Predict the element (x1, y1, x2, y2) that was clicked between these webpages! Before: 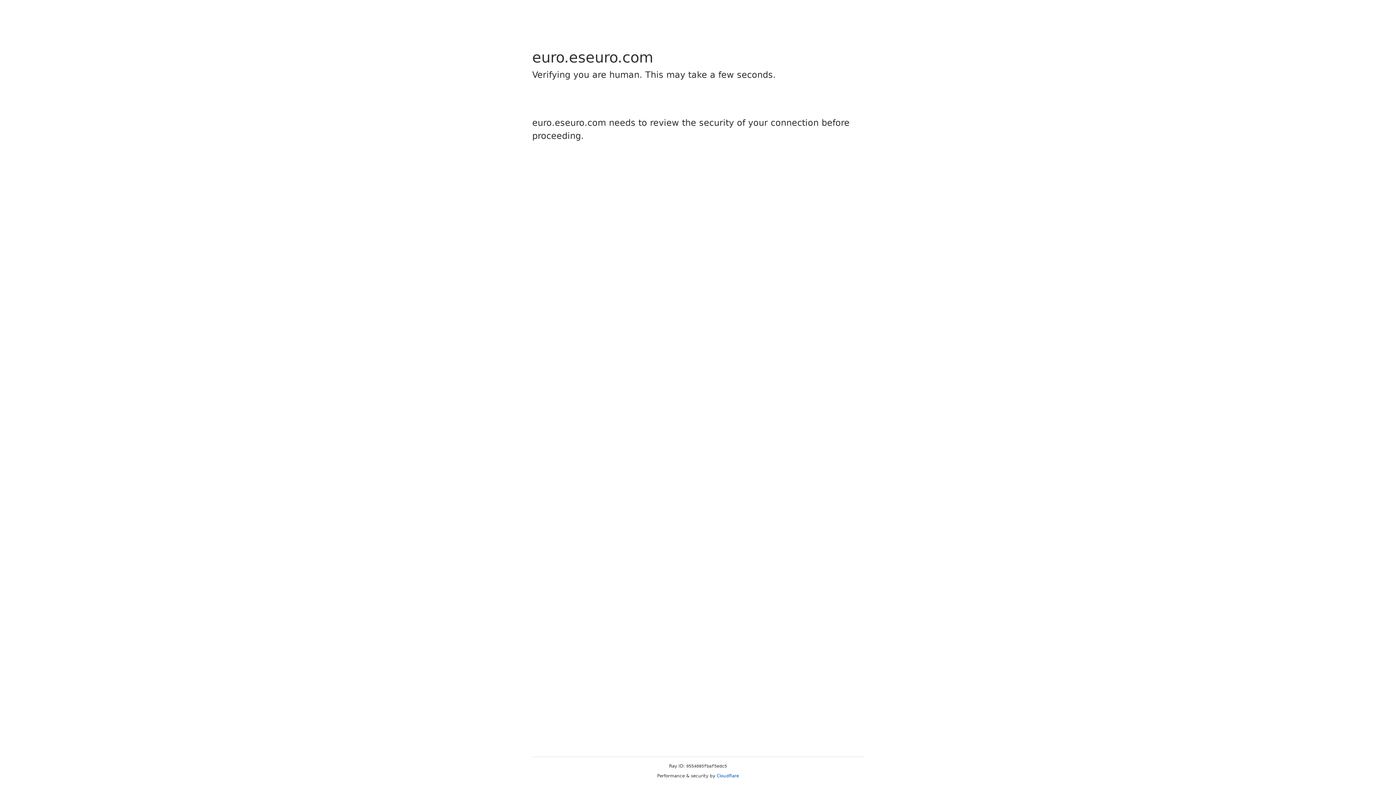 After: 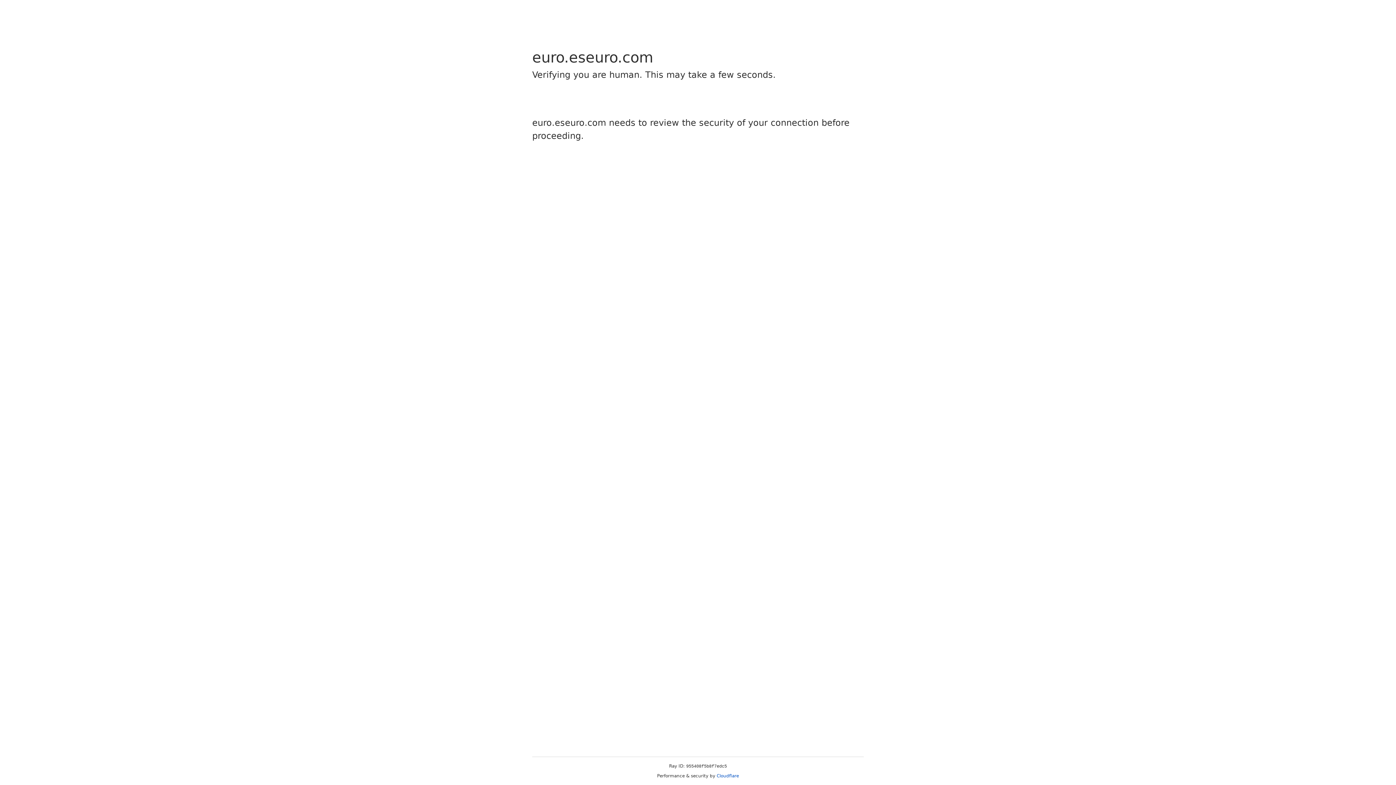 Action: bbox: (716, 773, 739, 778) label: Cloudflare